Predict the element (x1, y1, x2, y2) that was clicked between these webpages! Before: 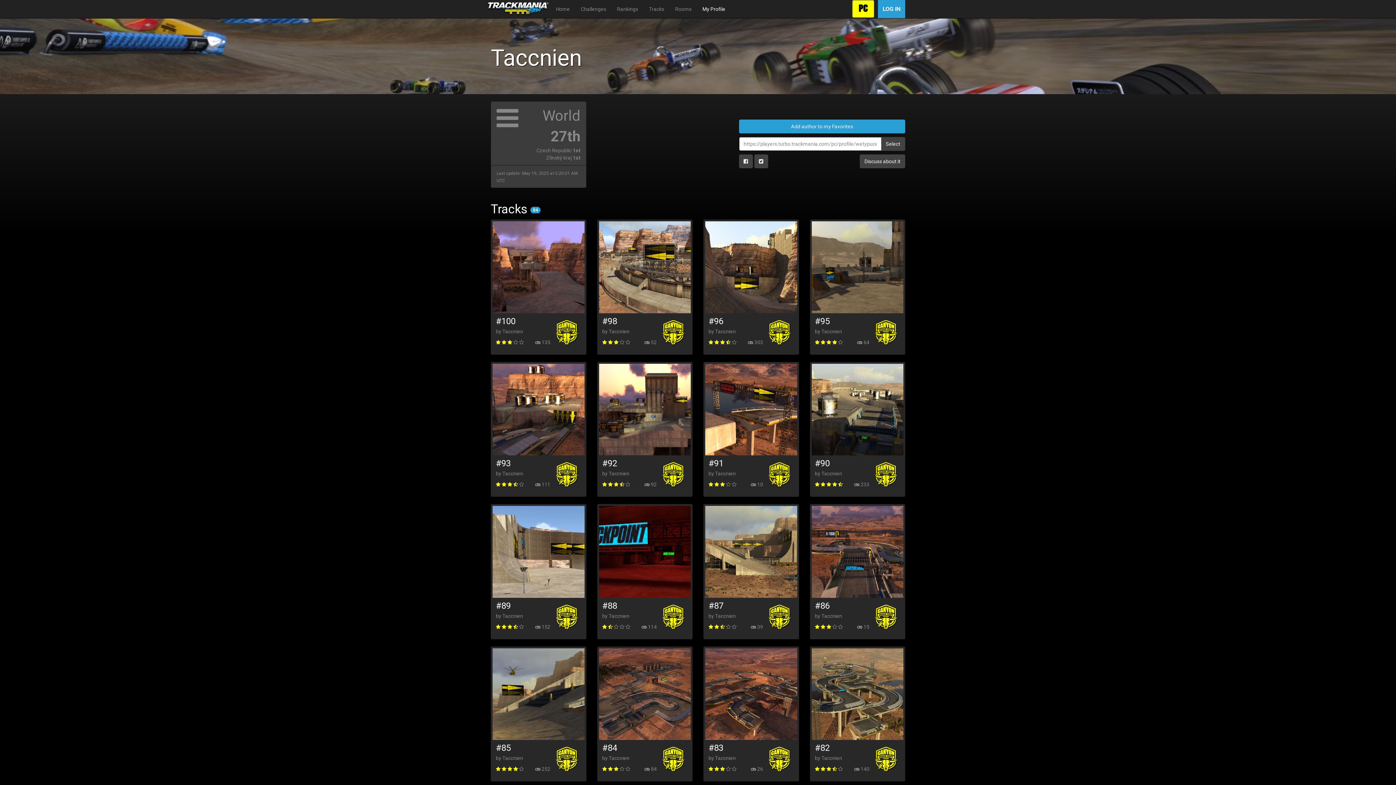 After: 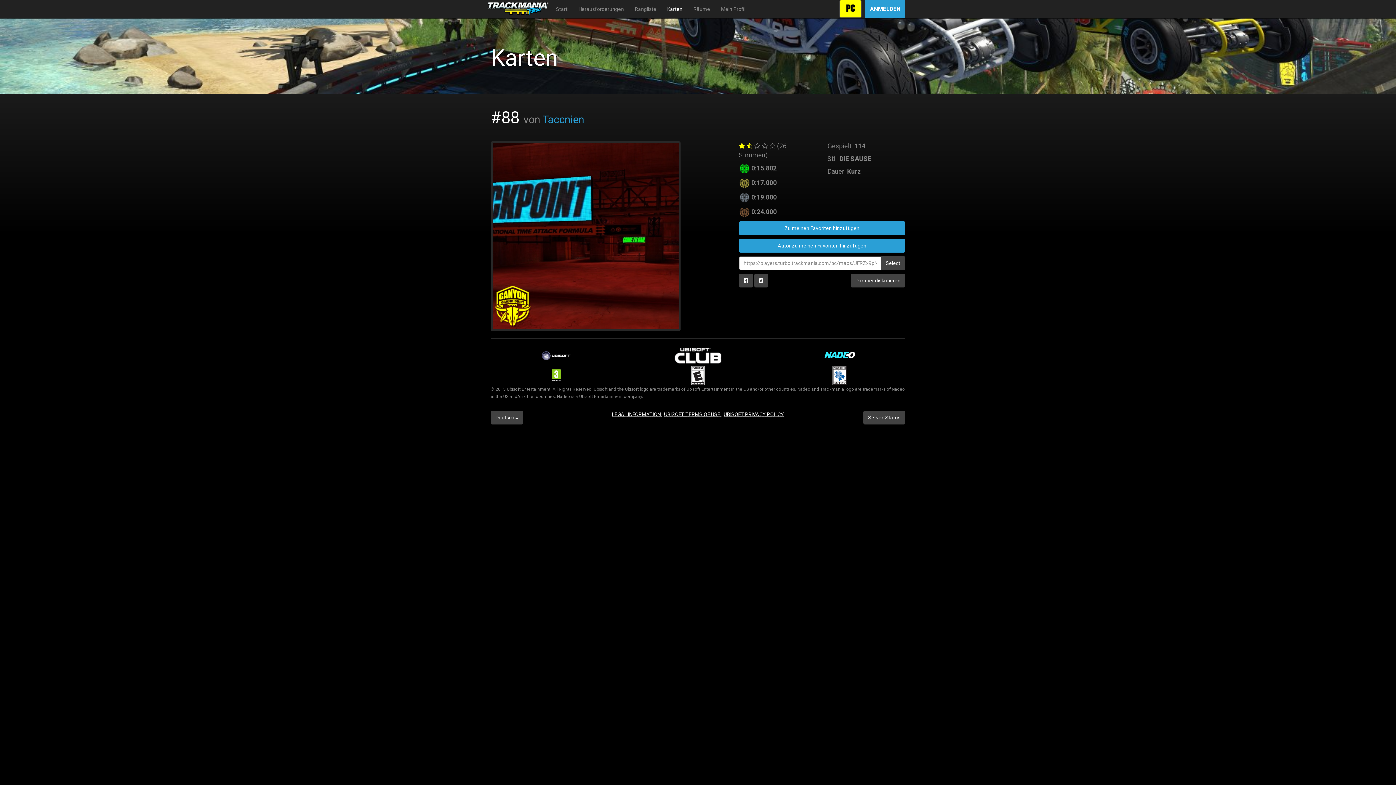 Action: label: #88

by Taccnien

  114

    

	 bbox: (597, 504, 692, 639)